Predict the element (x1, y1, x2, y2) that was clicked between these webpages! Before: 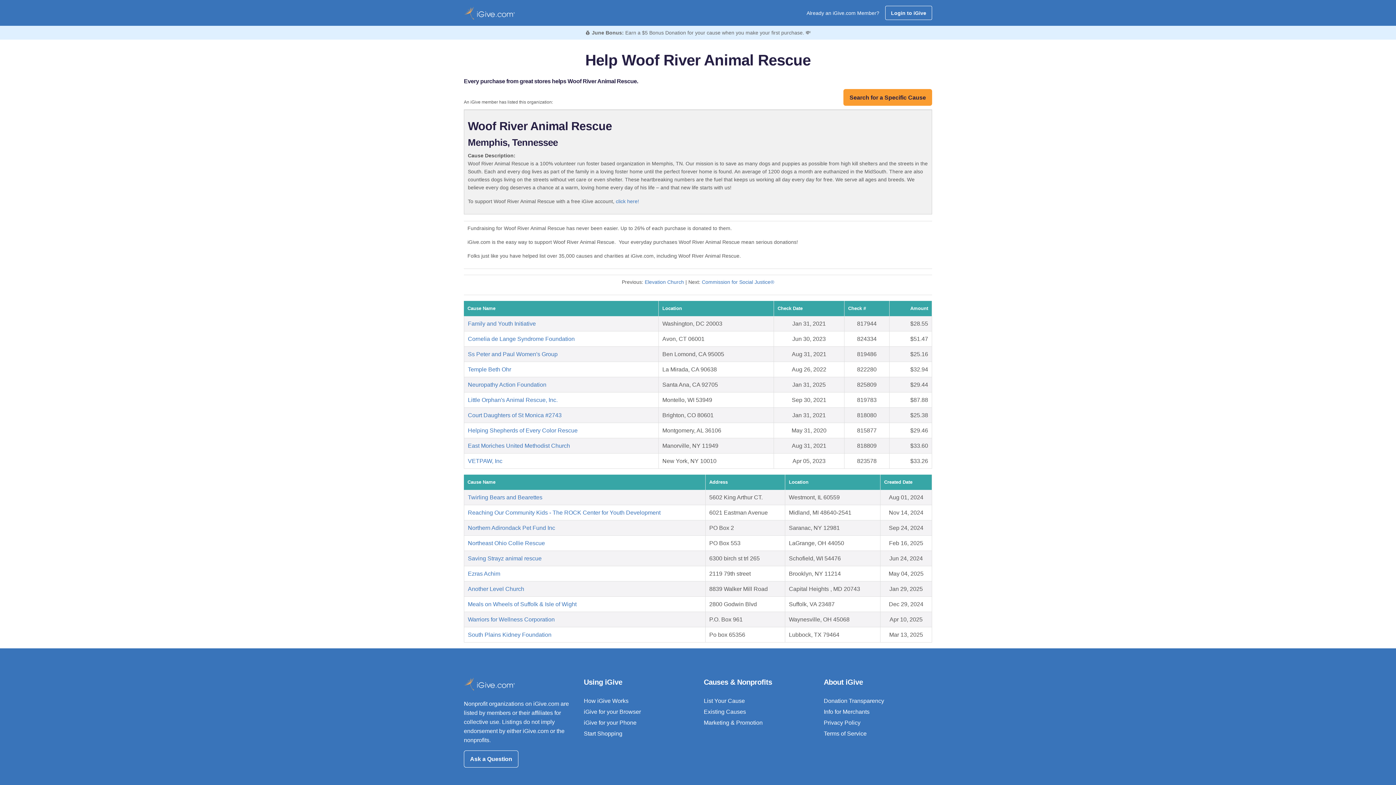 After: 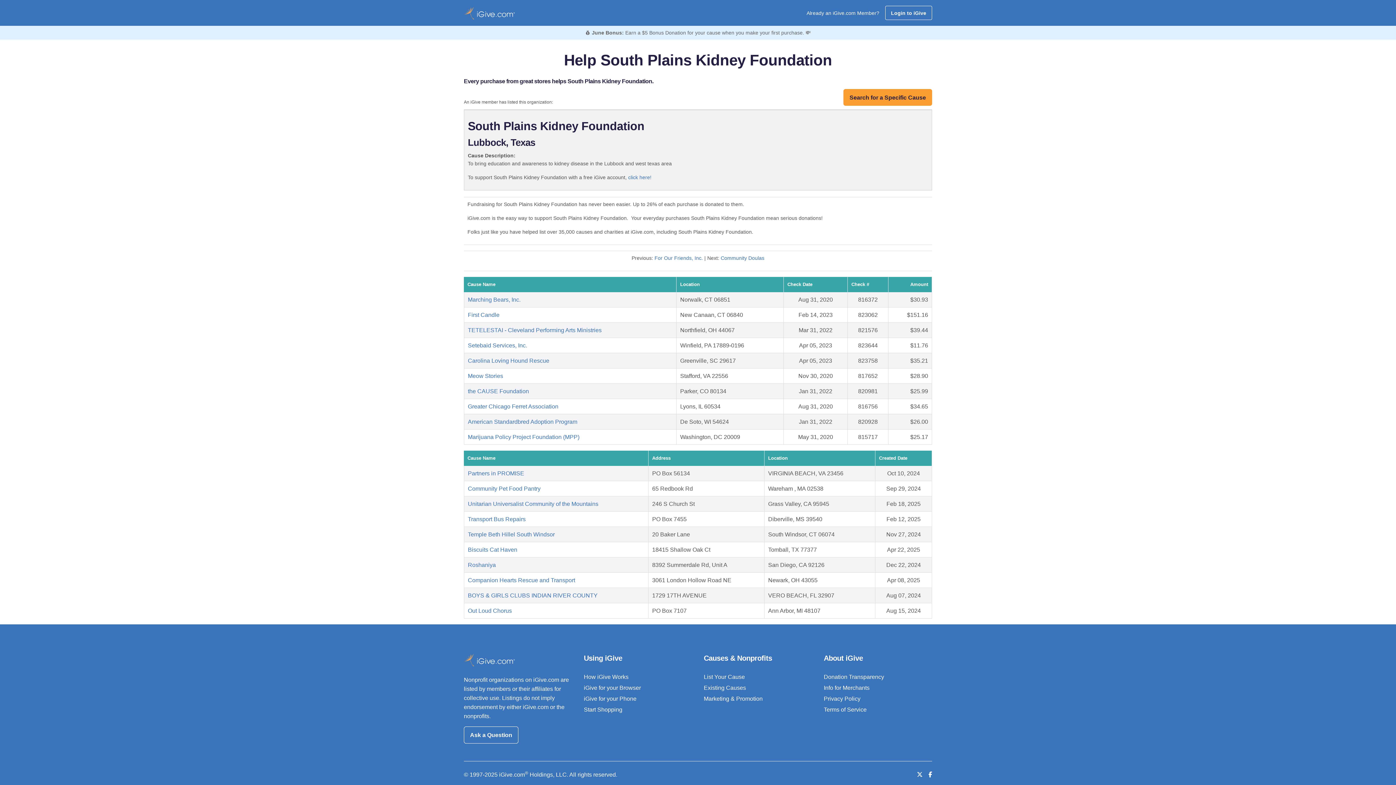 Action: bbox: (468, 632, 551, 638) label: South Plains Kidney Foundation